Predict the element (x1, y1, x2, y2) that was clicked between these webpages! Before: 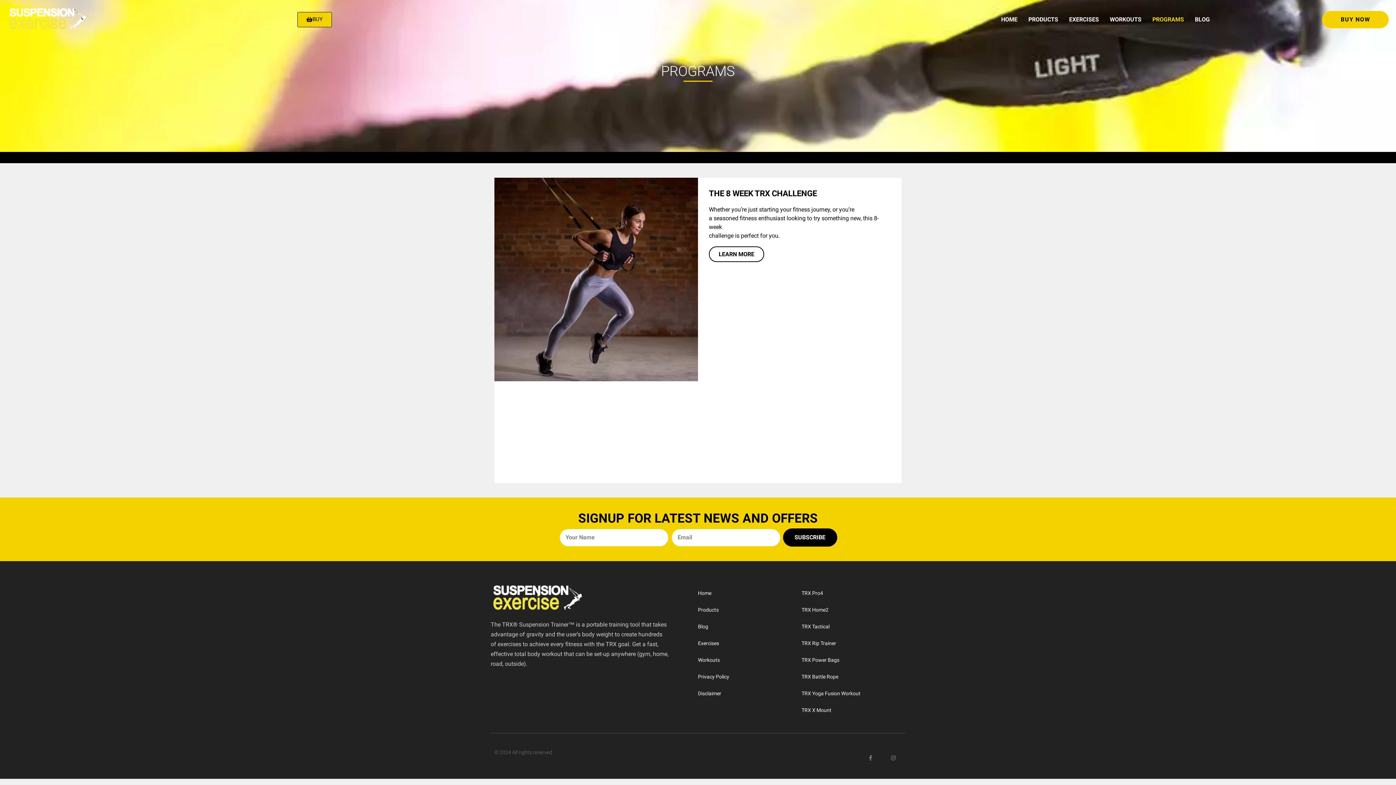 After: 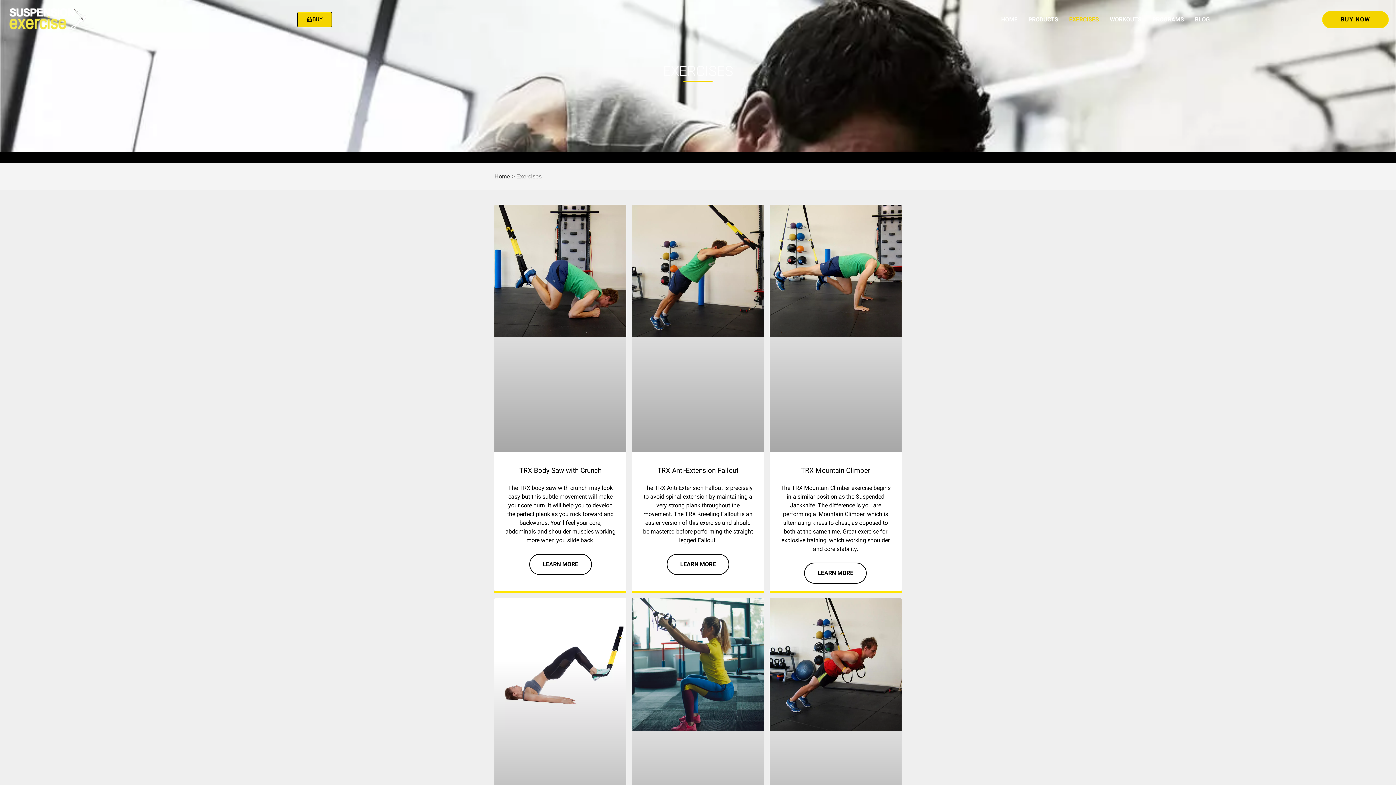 Action: label: Exercises bbox: (698, 635, 794, 652)